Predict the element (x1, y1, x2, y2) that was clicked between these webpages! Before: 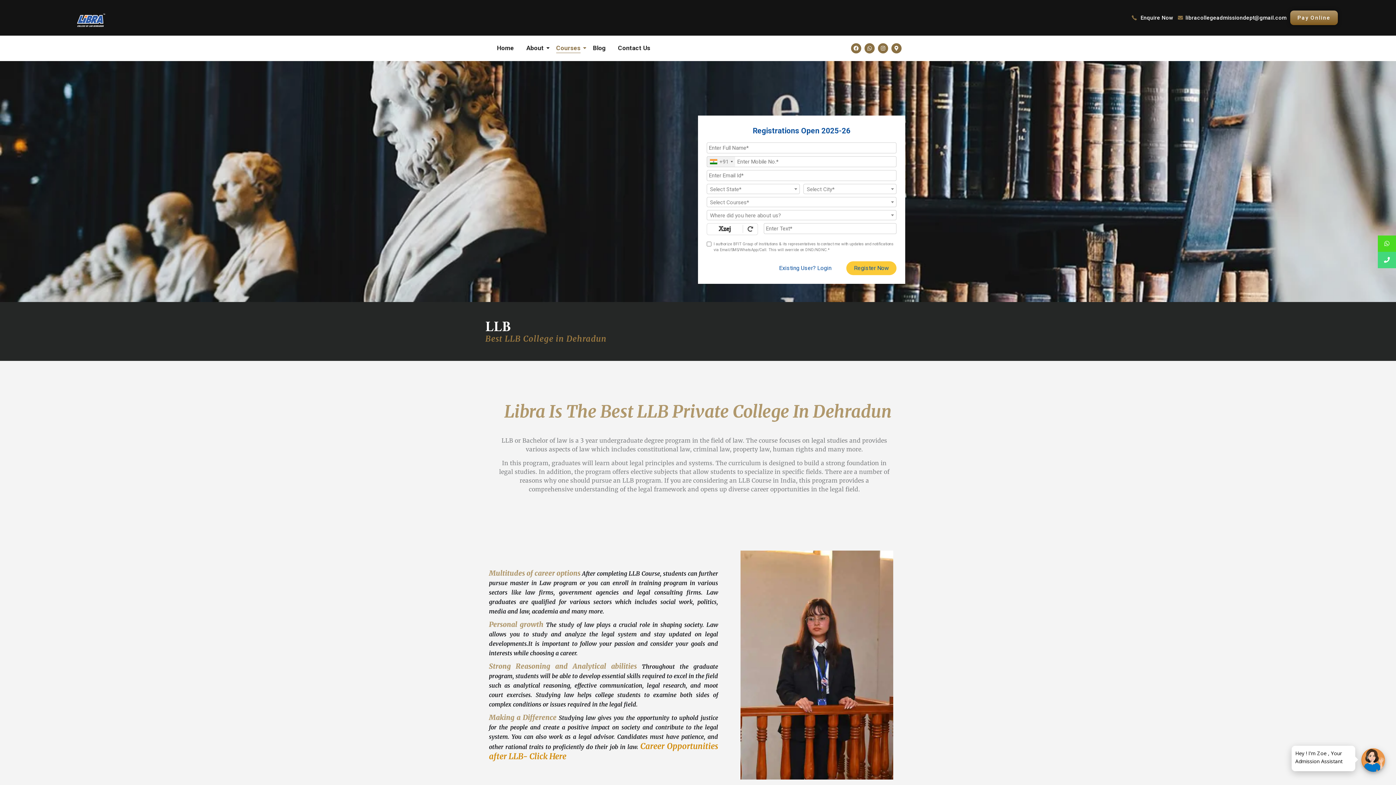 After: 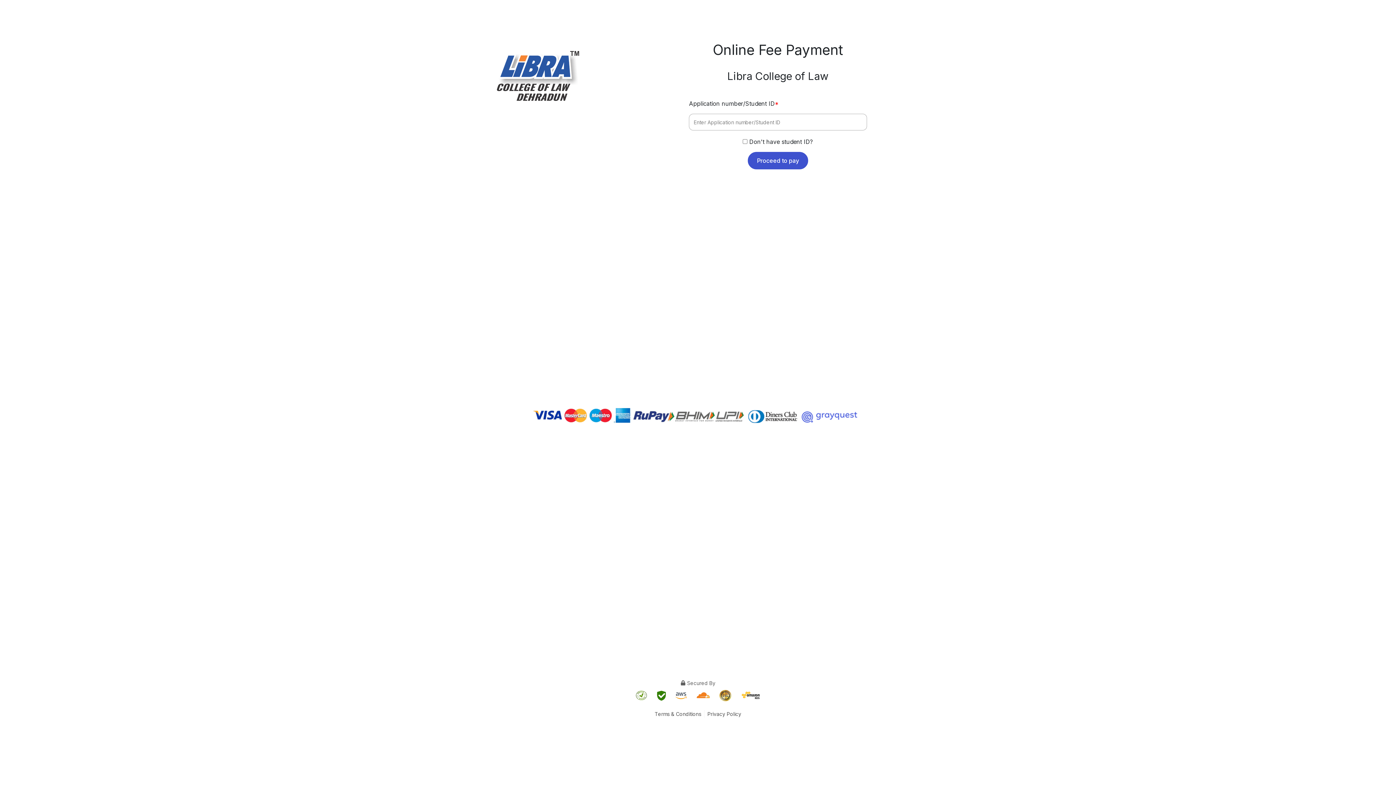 Action: label: Pay Online bbox: (1290, 10, 1338, 25)